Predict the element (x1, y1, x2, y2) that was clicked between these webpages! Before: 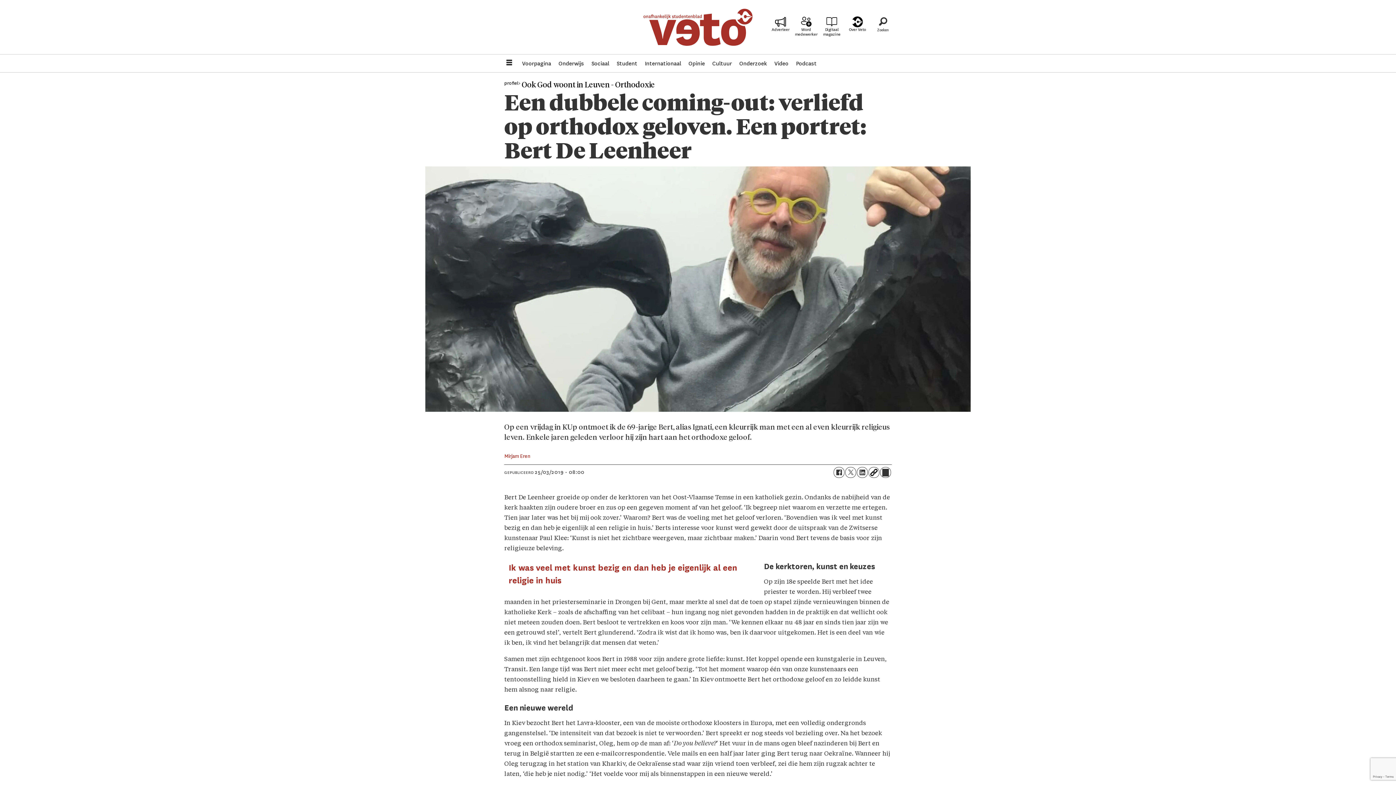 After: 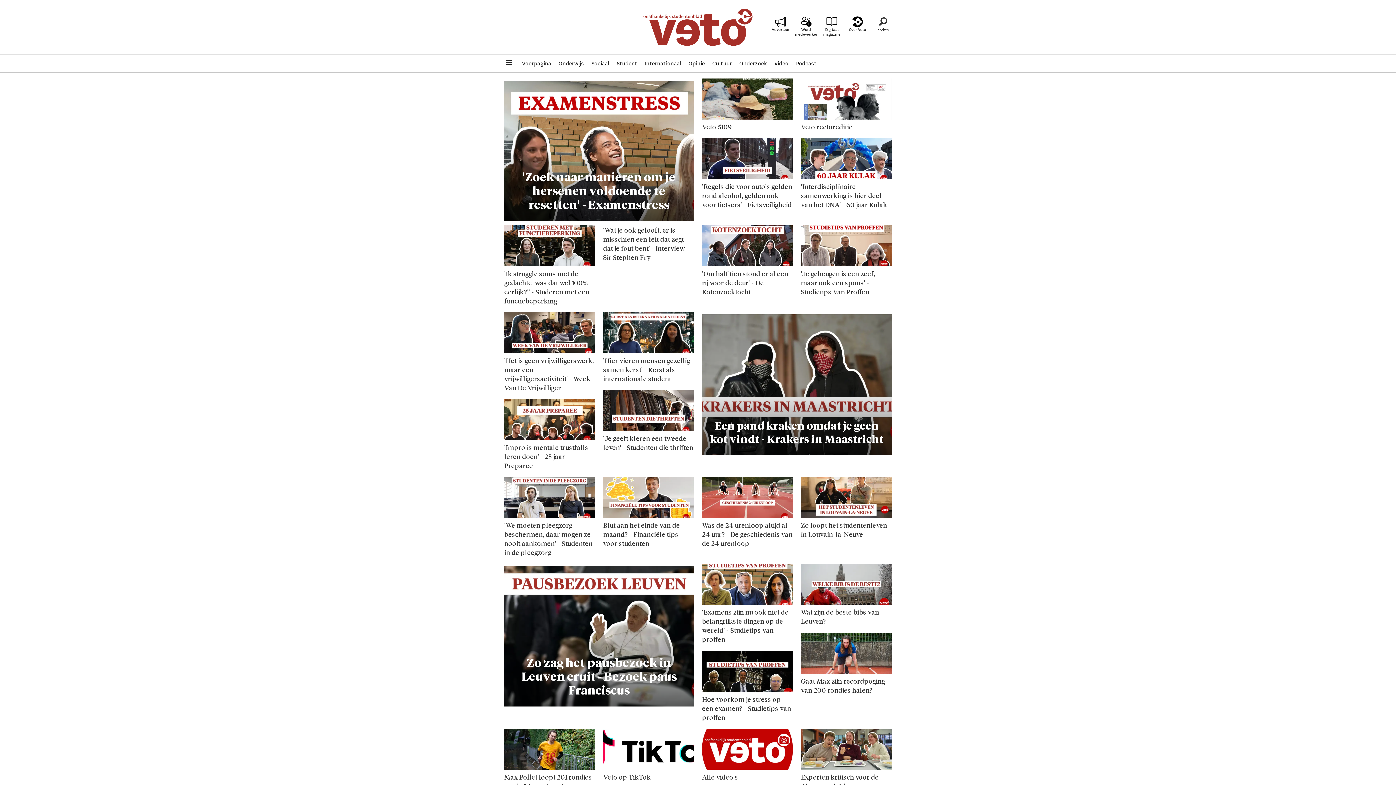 Action: bbox: (772, 58, 791, 68) label: Video